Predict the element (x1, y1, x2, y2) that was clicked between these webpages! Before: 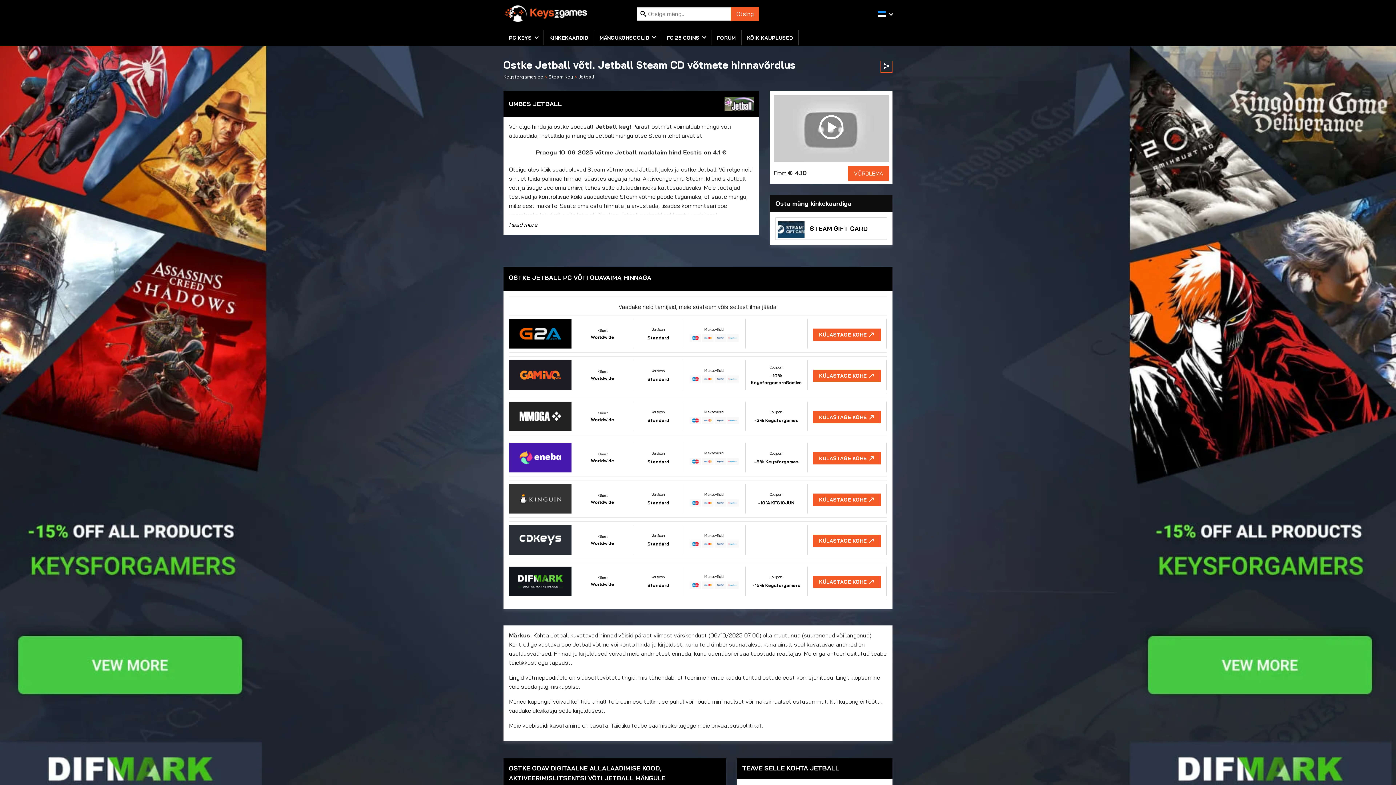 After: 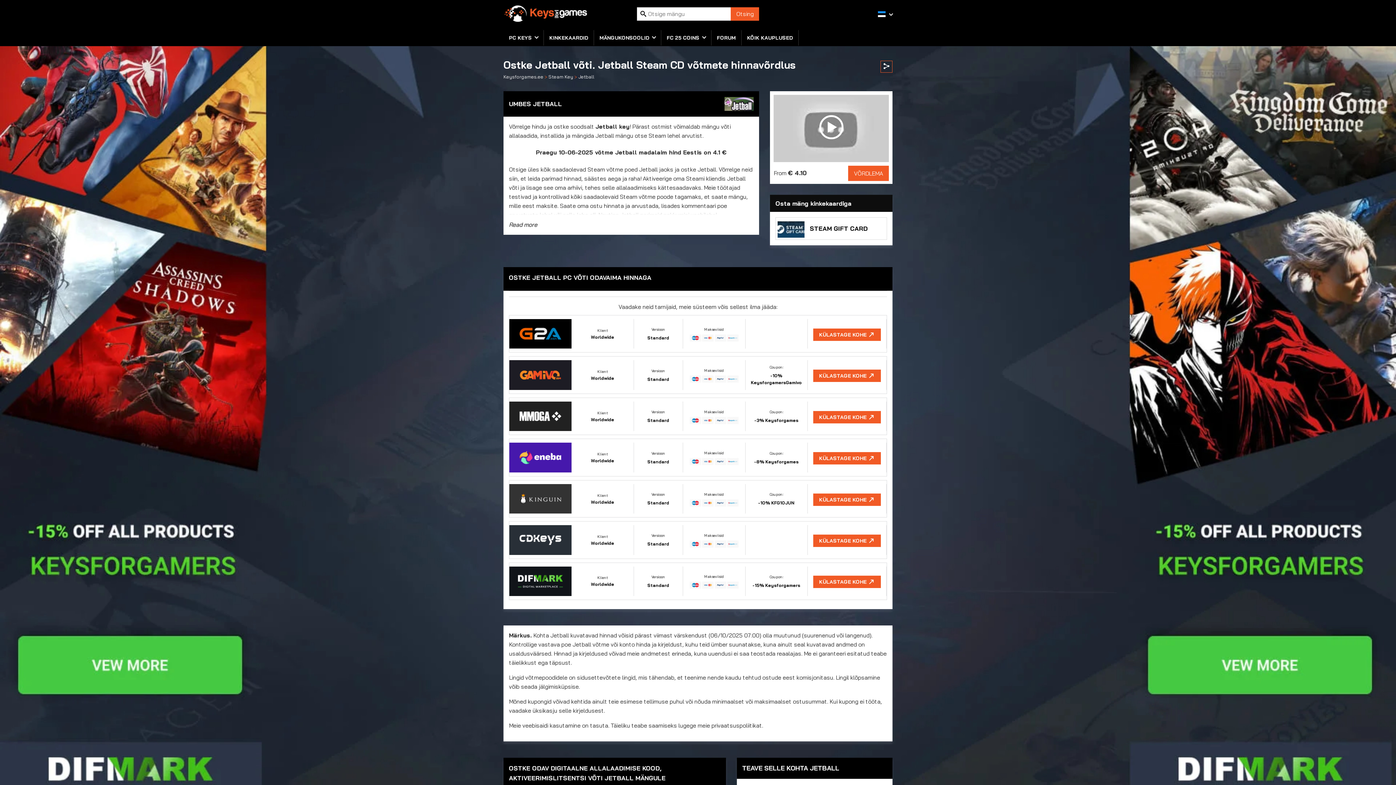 Action: bbox: (0, 50, 498, 785) label: background link left